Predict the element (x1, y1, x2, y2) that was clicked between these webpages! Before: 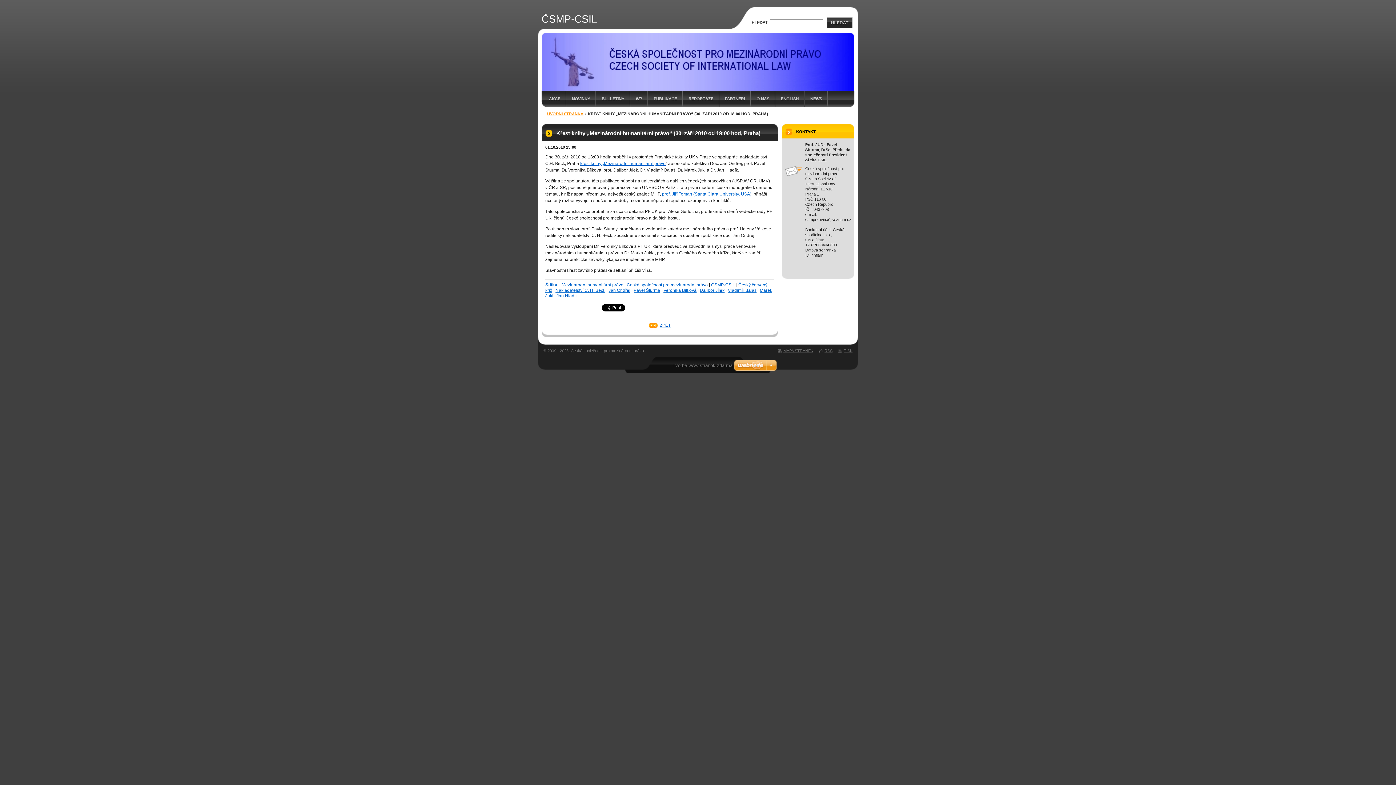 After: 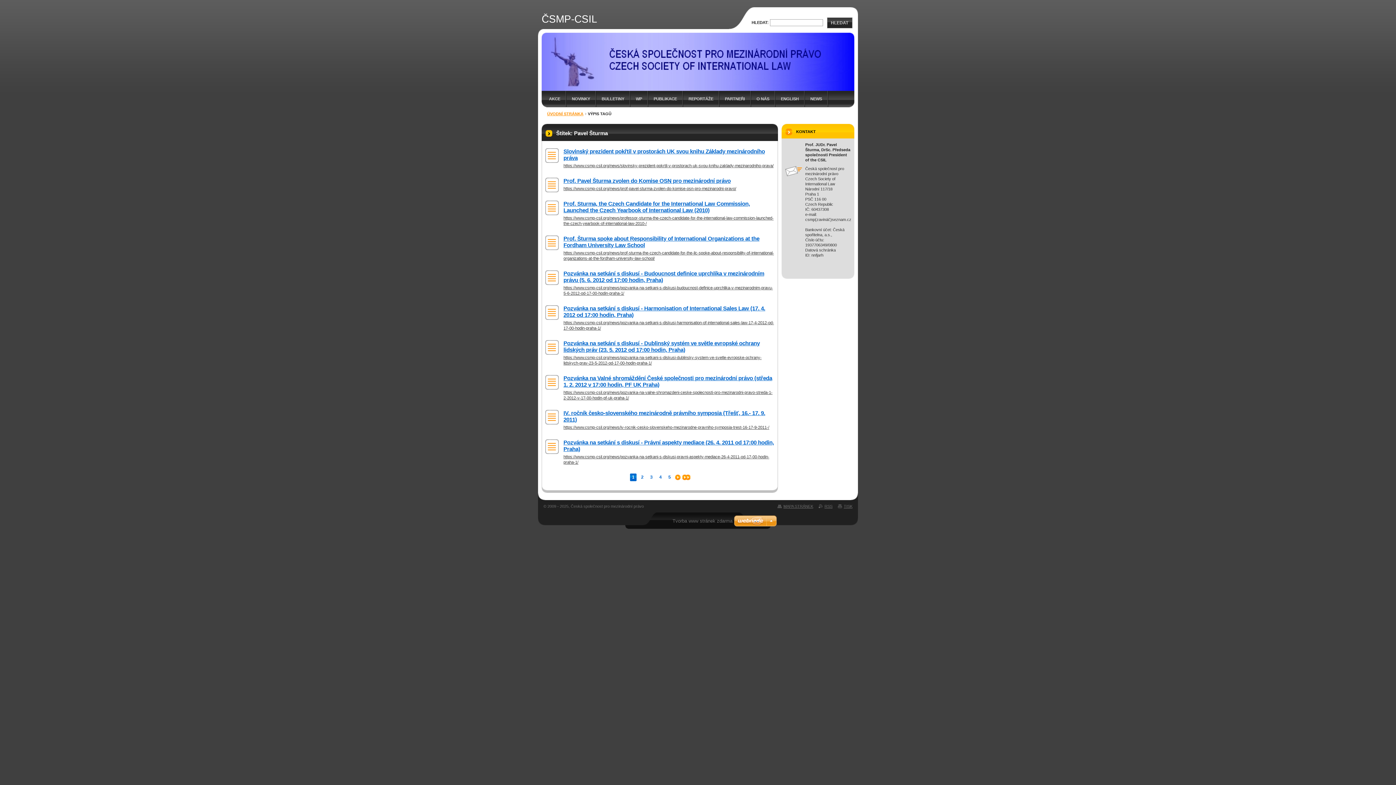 Action: bbox: (633, 288, 660, 293) label: Pavel Šturma